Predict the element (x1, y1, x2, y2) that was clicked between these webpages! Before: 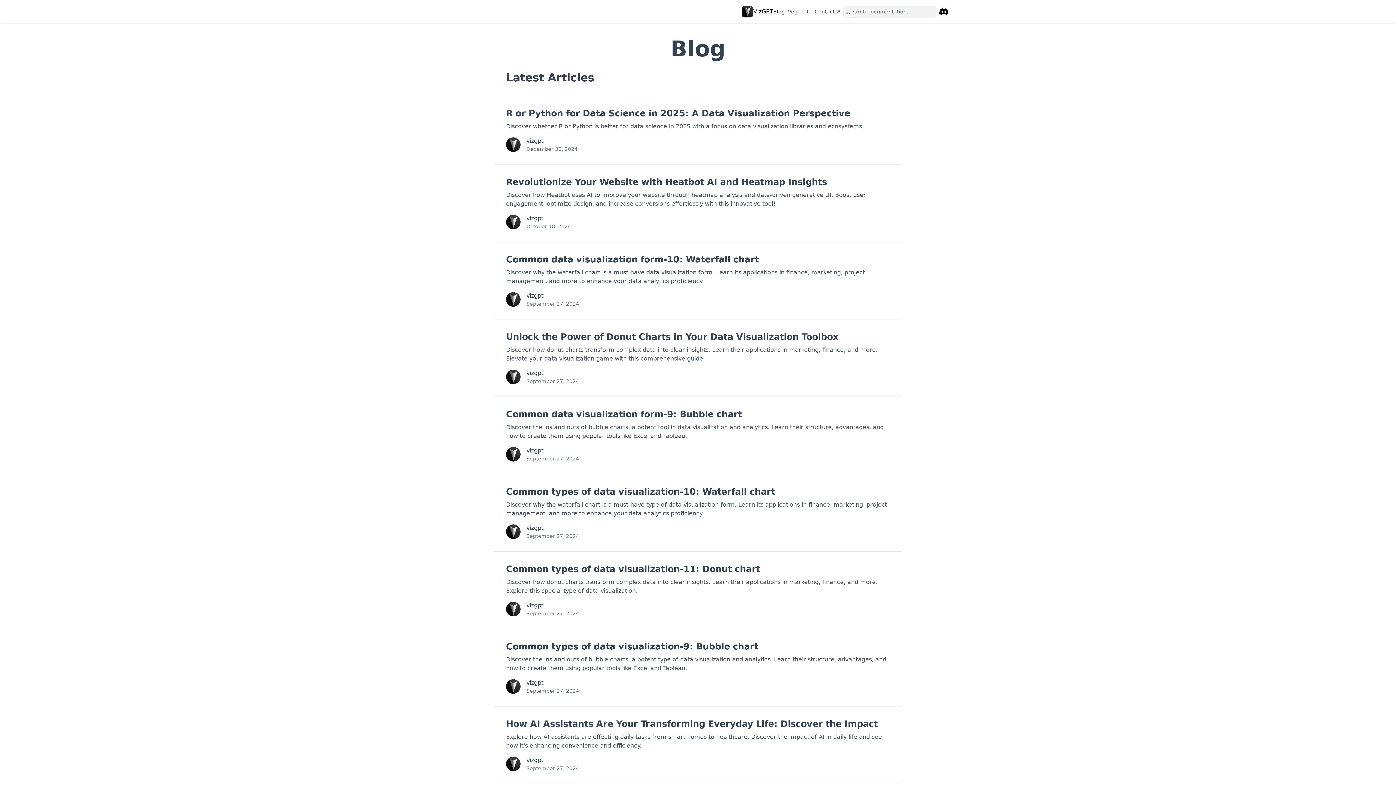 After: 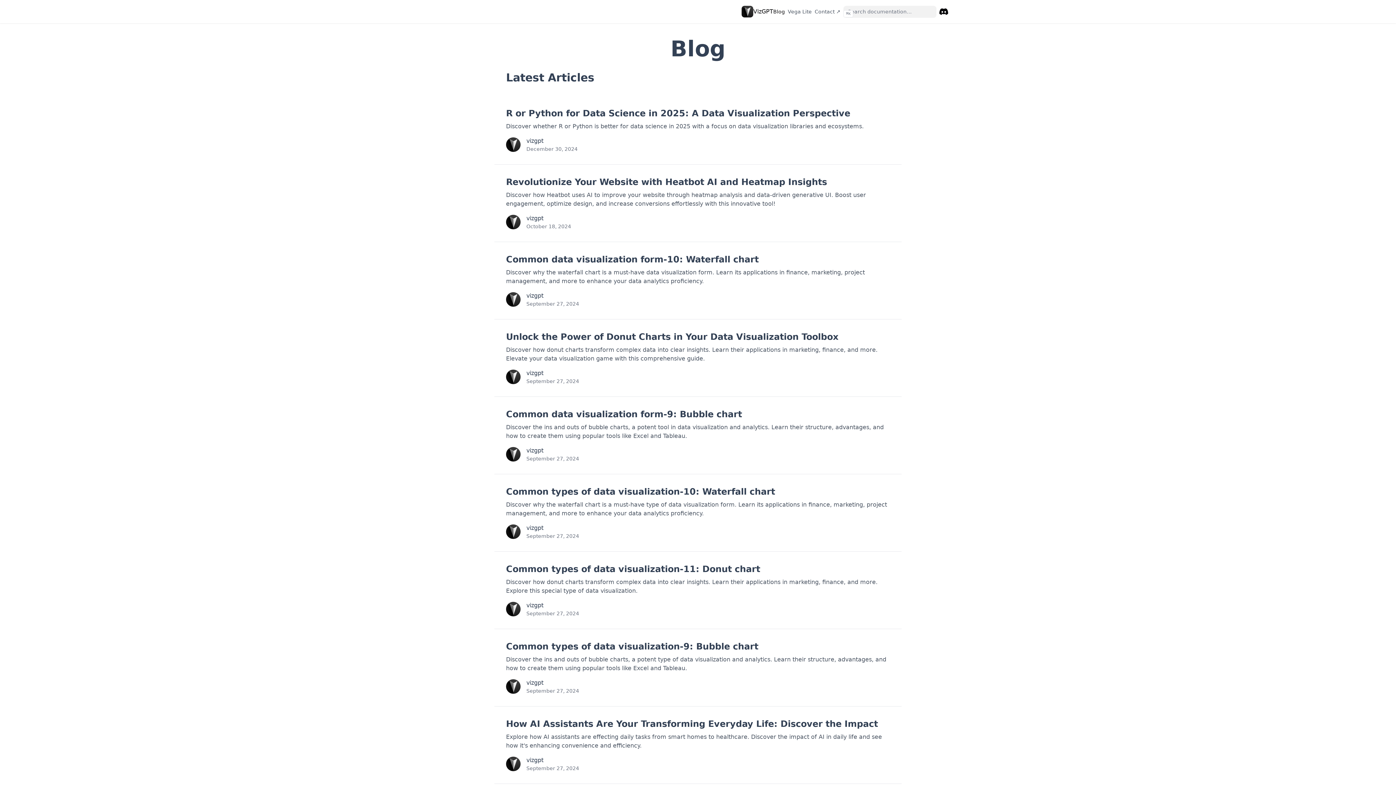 Action: bbox: (770, 4, 788, 18) label: Blog